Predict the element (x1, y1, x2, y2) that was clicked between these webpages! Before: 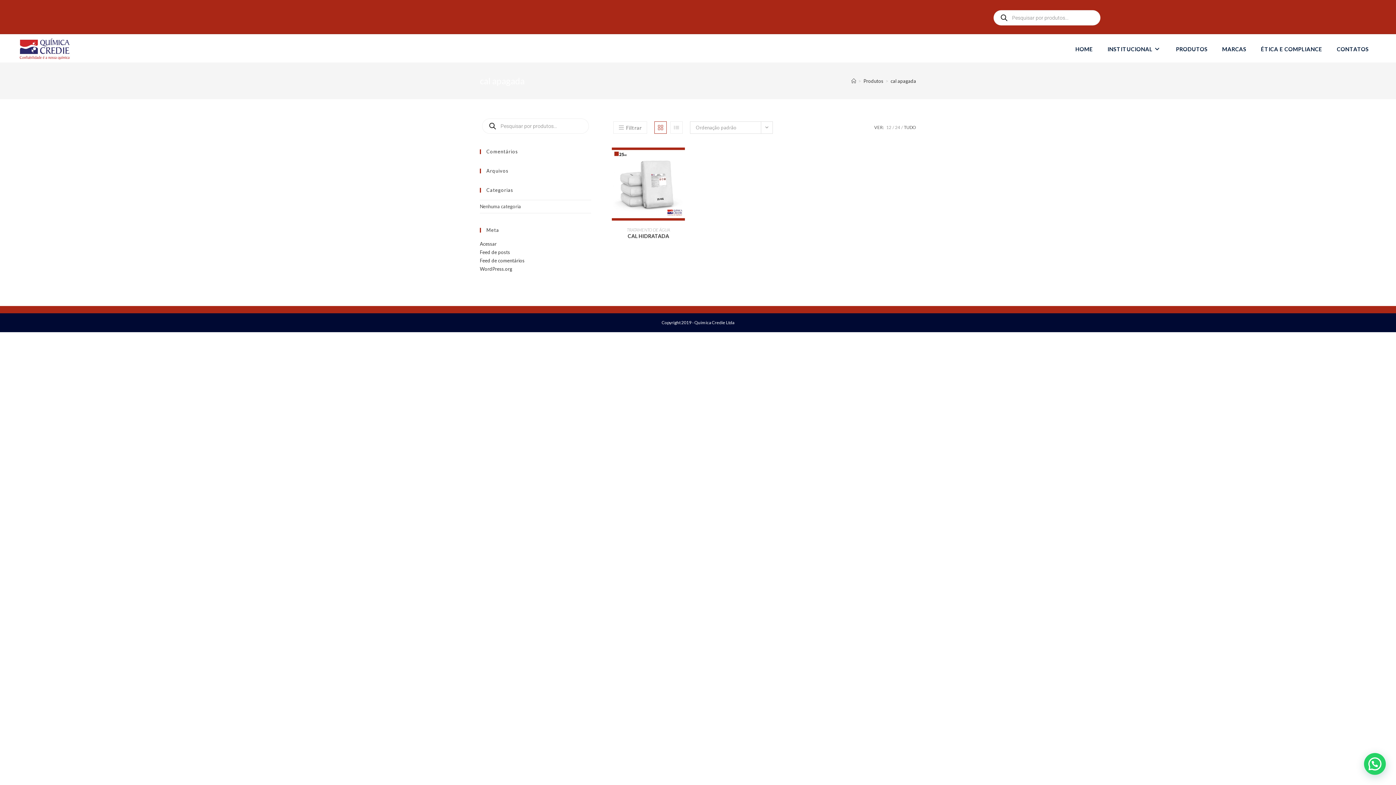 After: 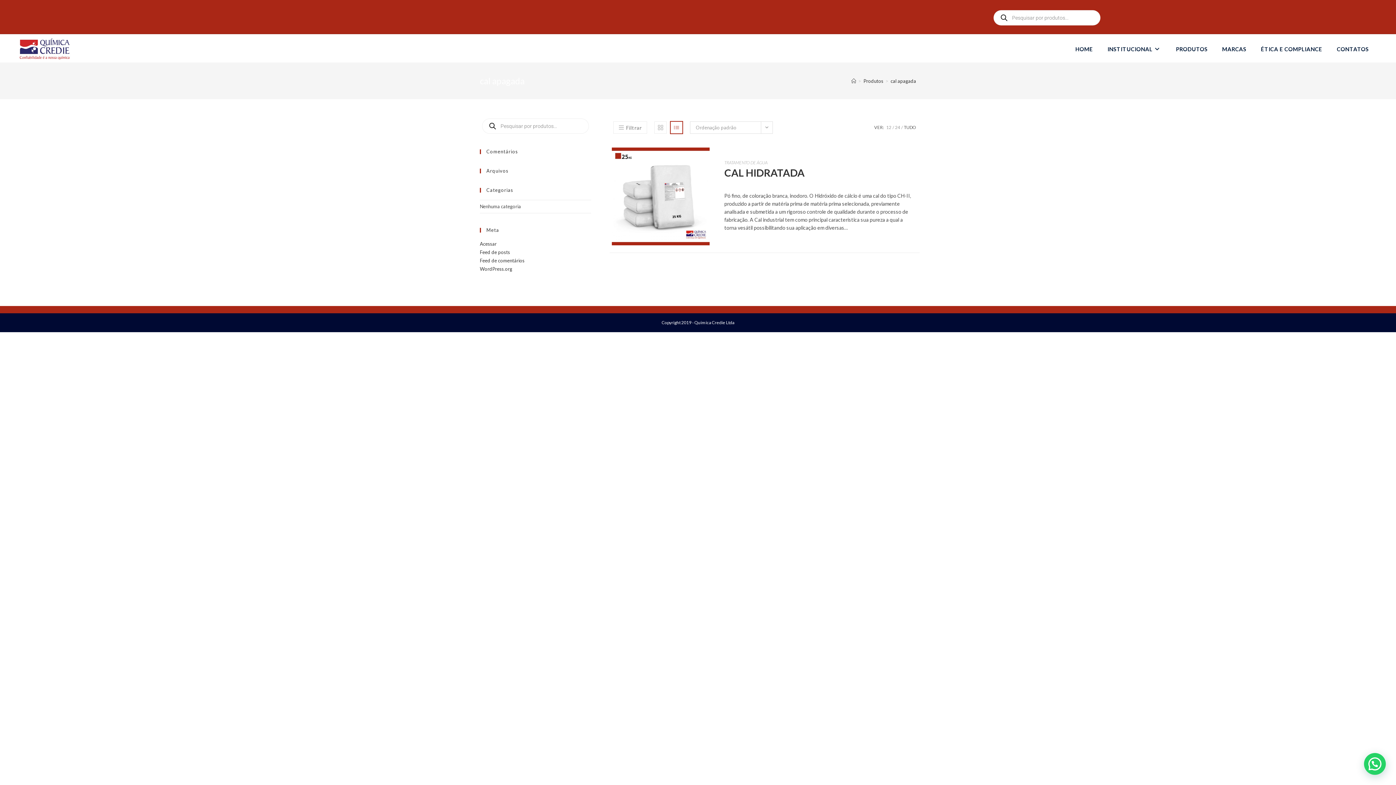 Action: bbox: (670, 121, 682, 133)